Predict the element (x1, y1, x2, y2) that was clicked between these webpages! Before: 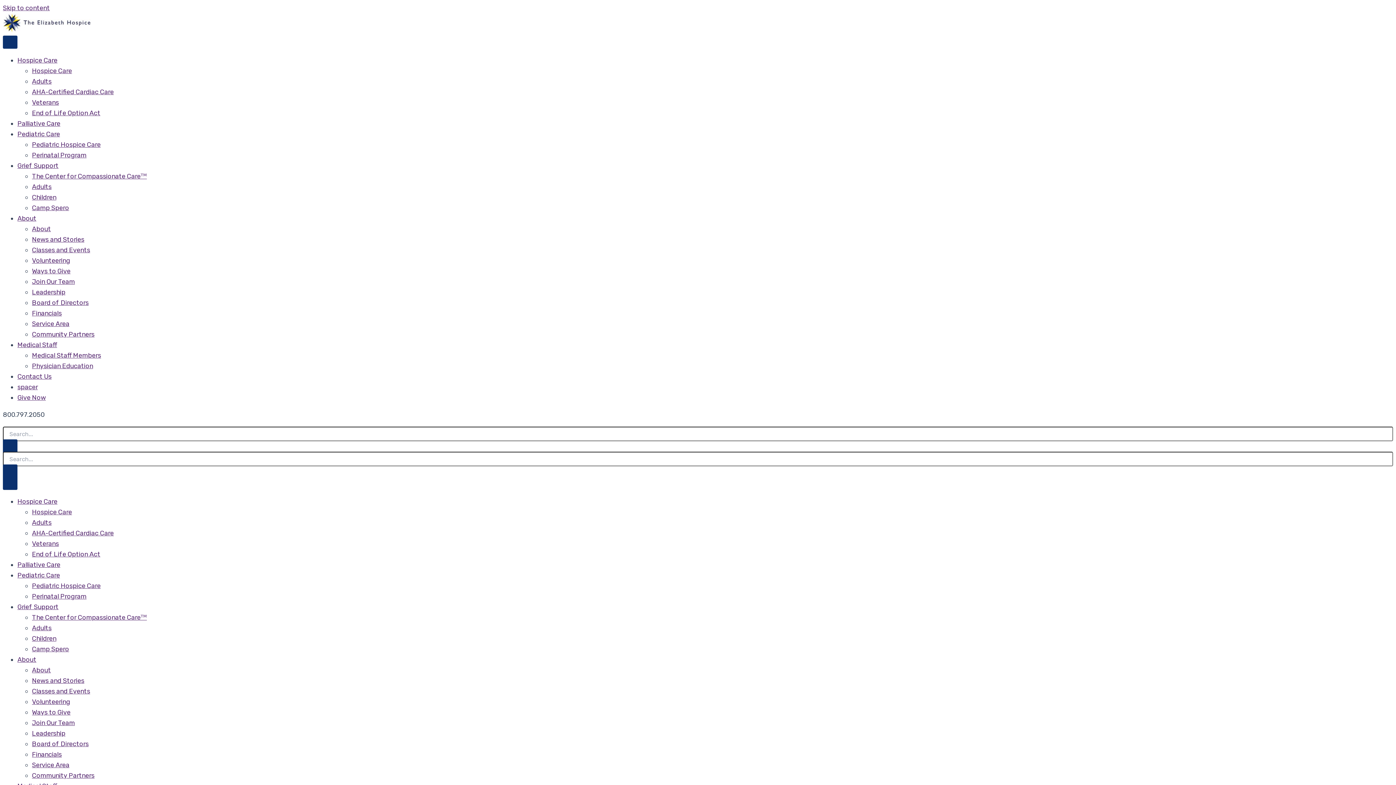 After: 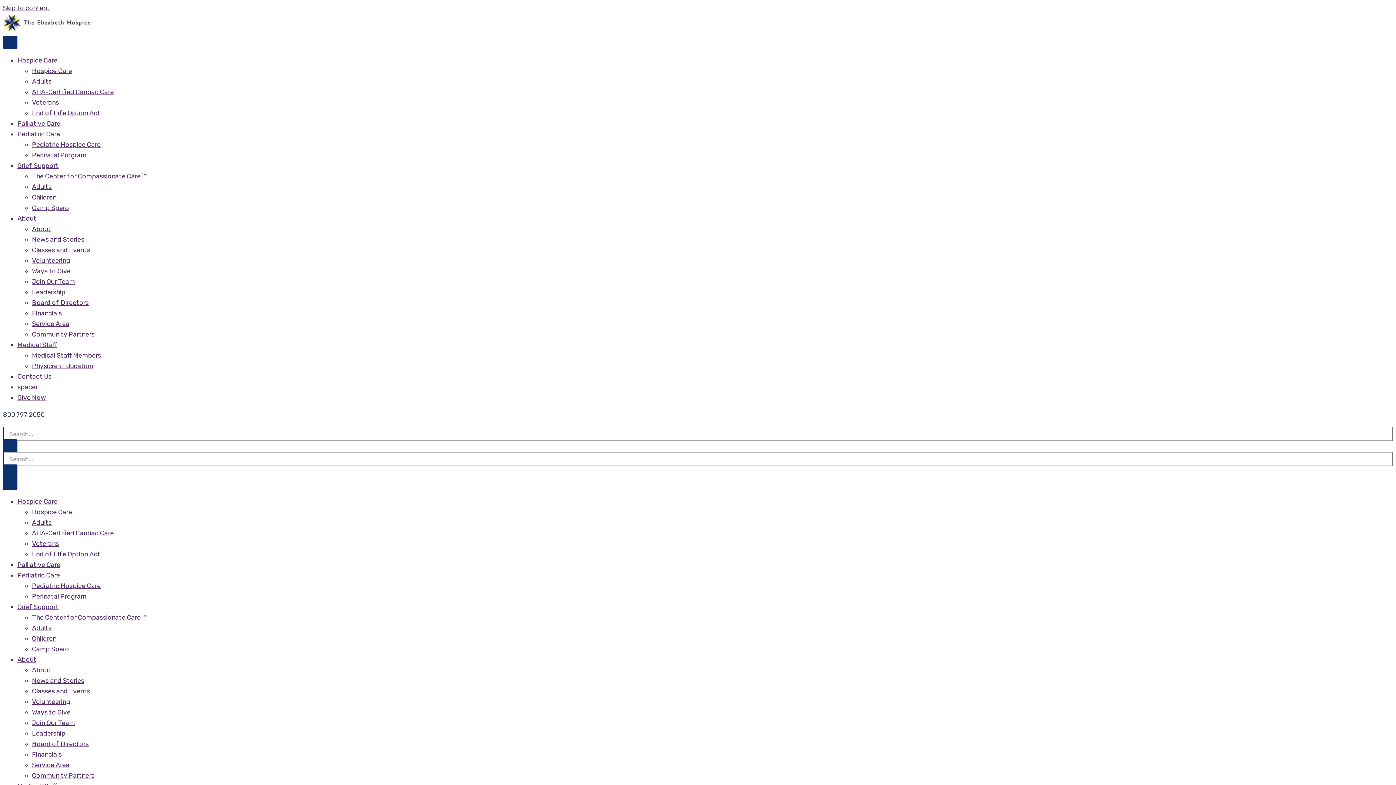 Action: bbox: (32, 225, 50, 233) label: About